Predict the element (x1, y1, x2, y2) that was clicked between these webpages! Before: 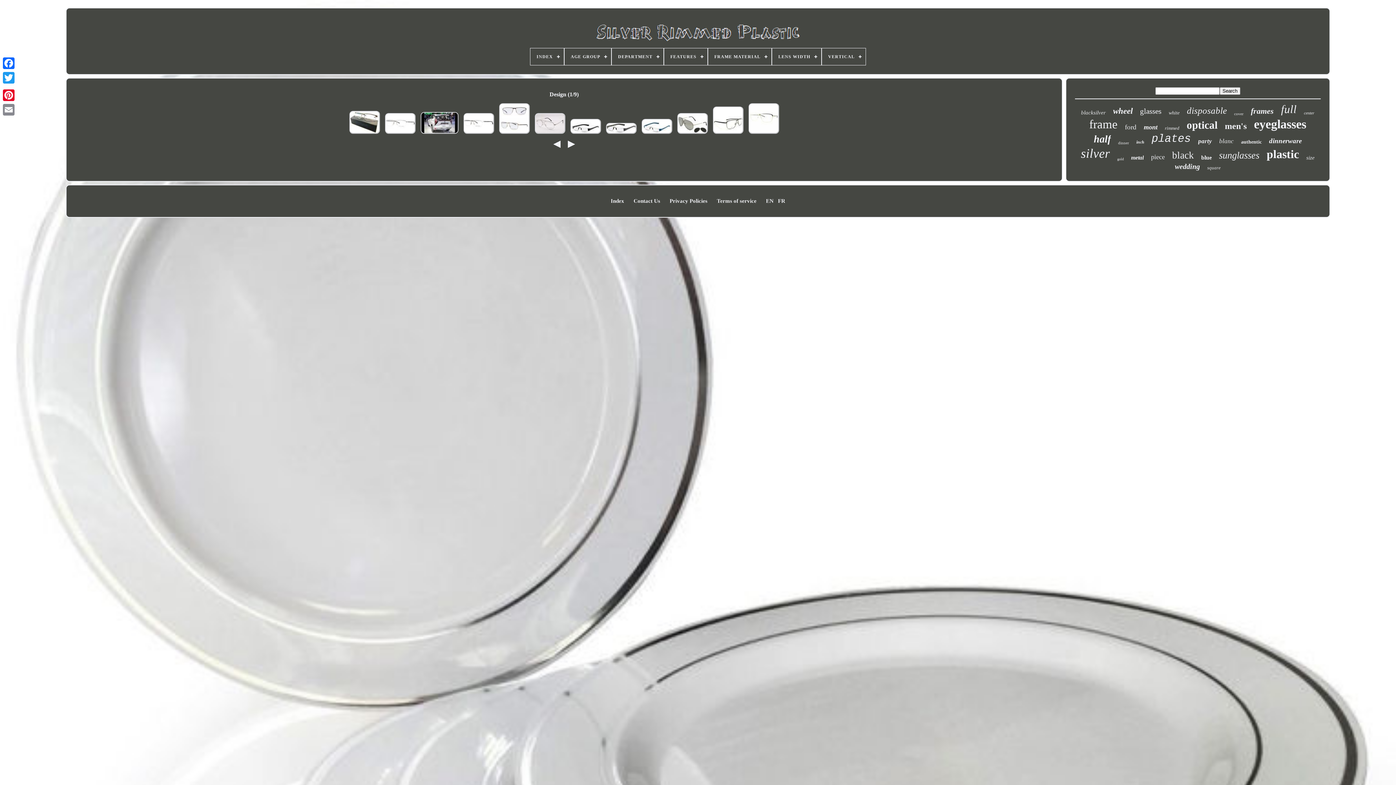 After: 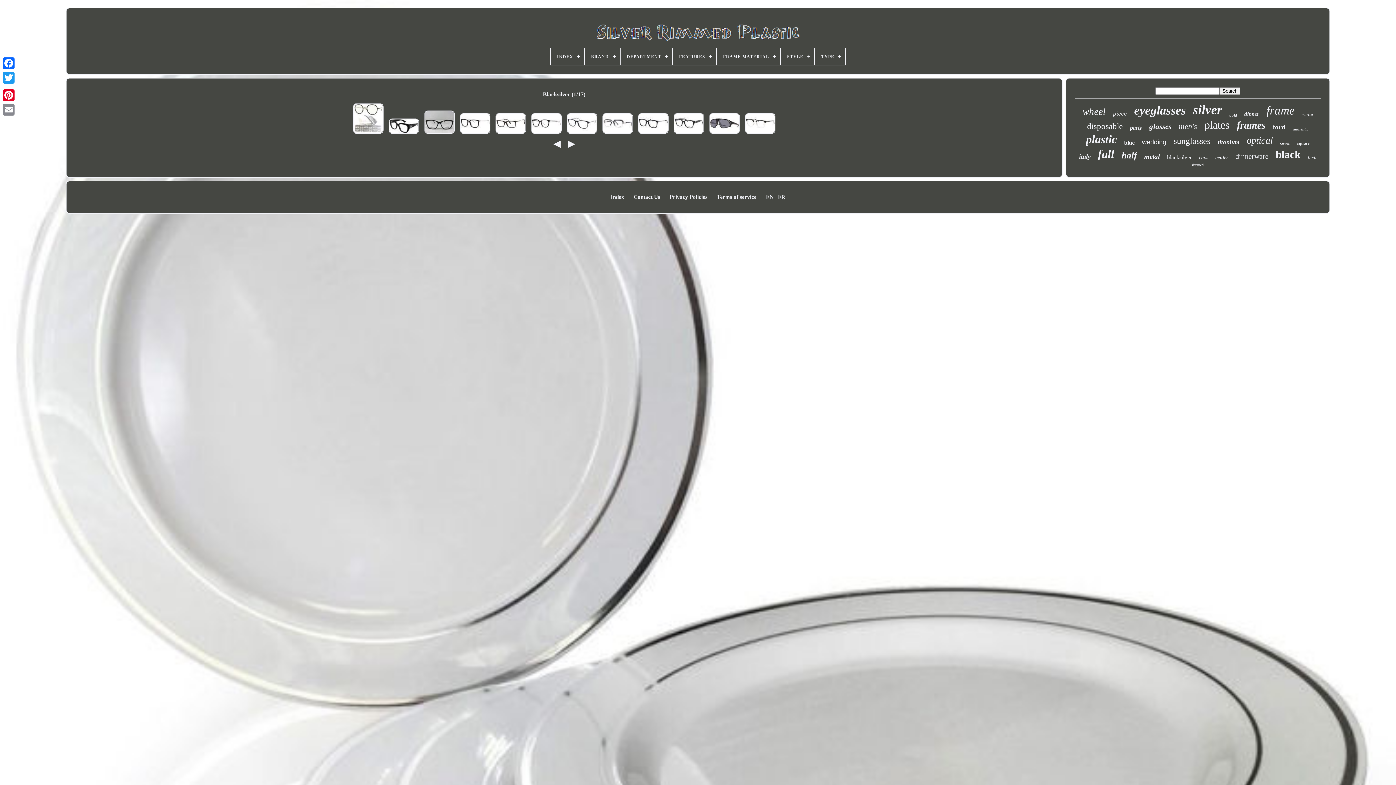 Action: label: blacksilver bbox: (1081, 109, 1106, 116)